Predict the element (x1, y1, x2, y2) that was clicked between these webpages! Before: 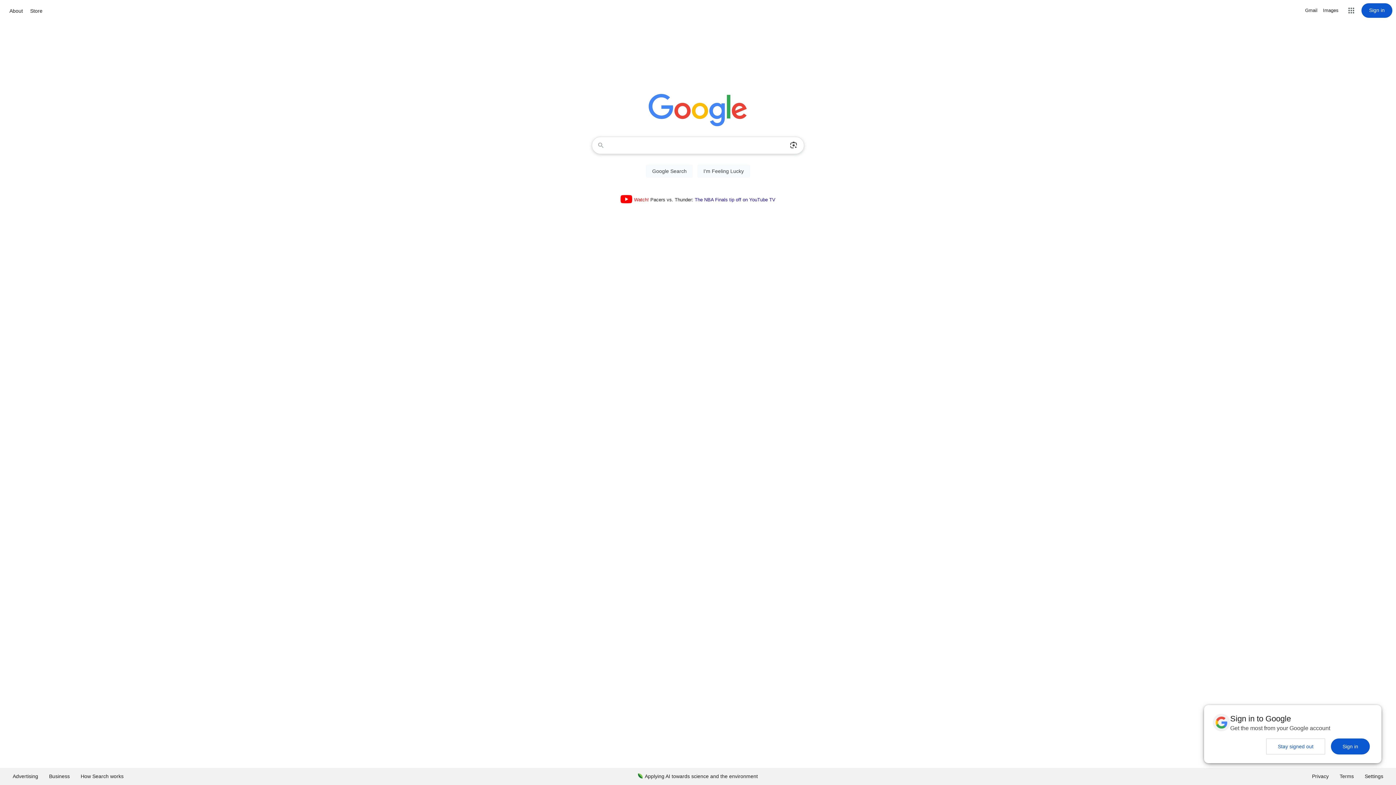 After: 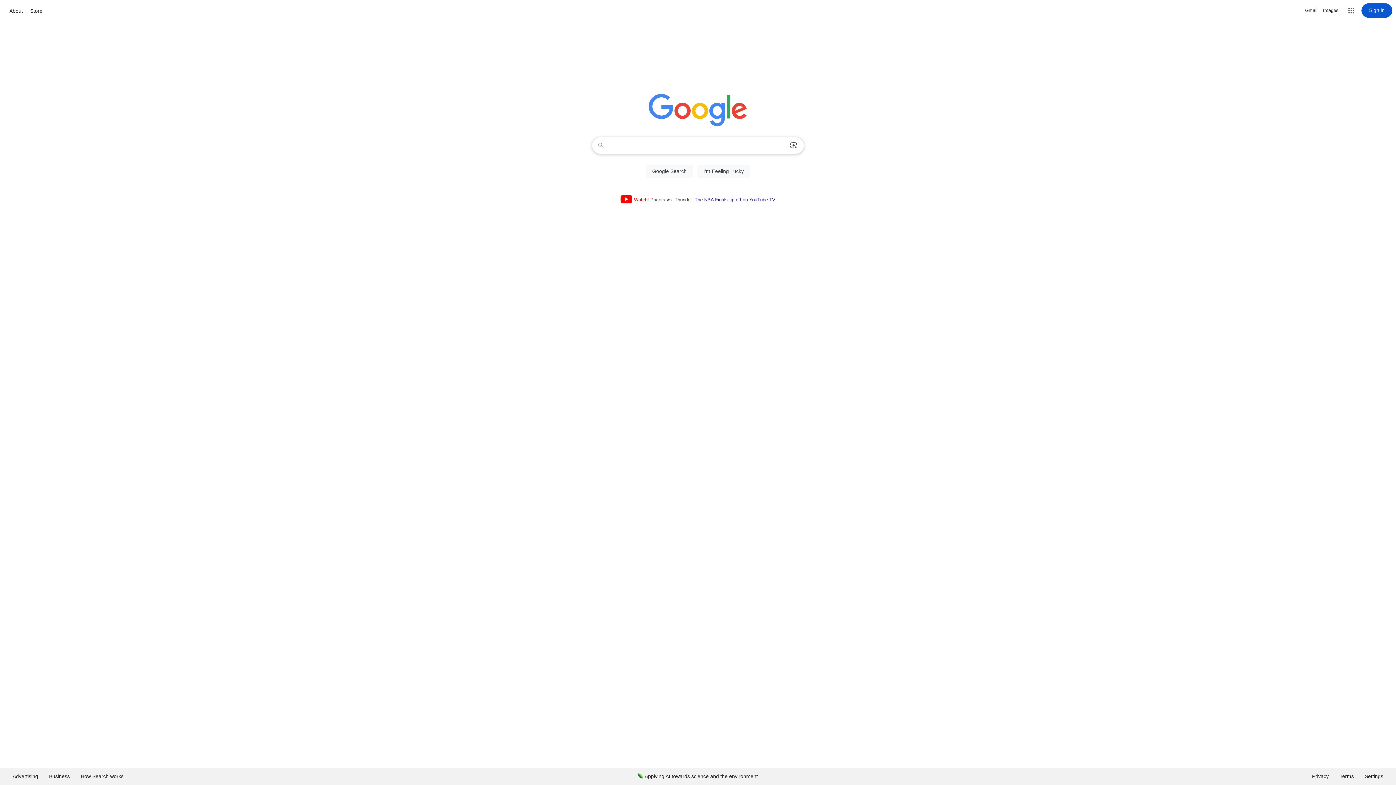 Action: bbox: (1266, 738, 1325, 754) label: Stay signed out